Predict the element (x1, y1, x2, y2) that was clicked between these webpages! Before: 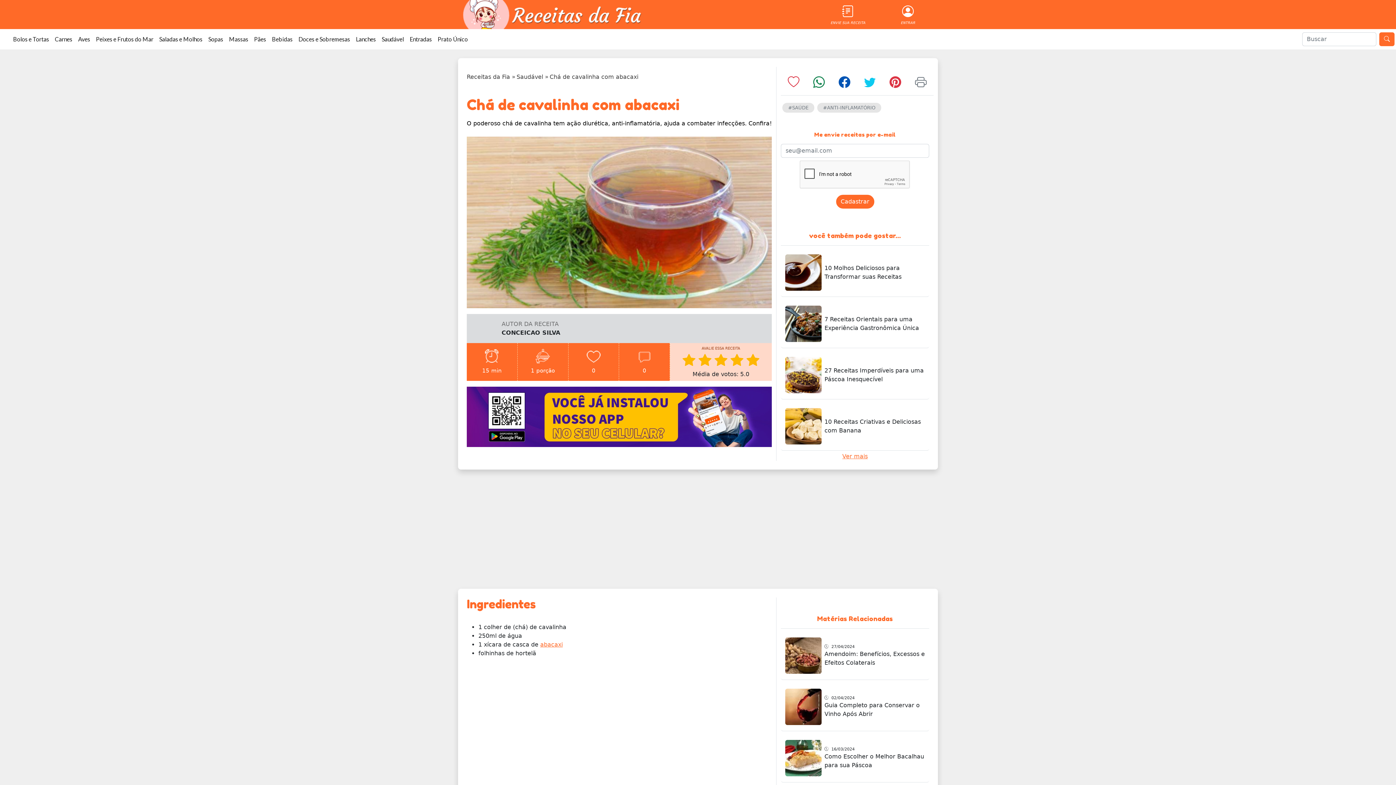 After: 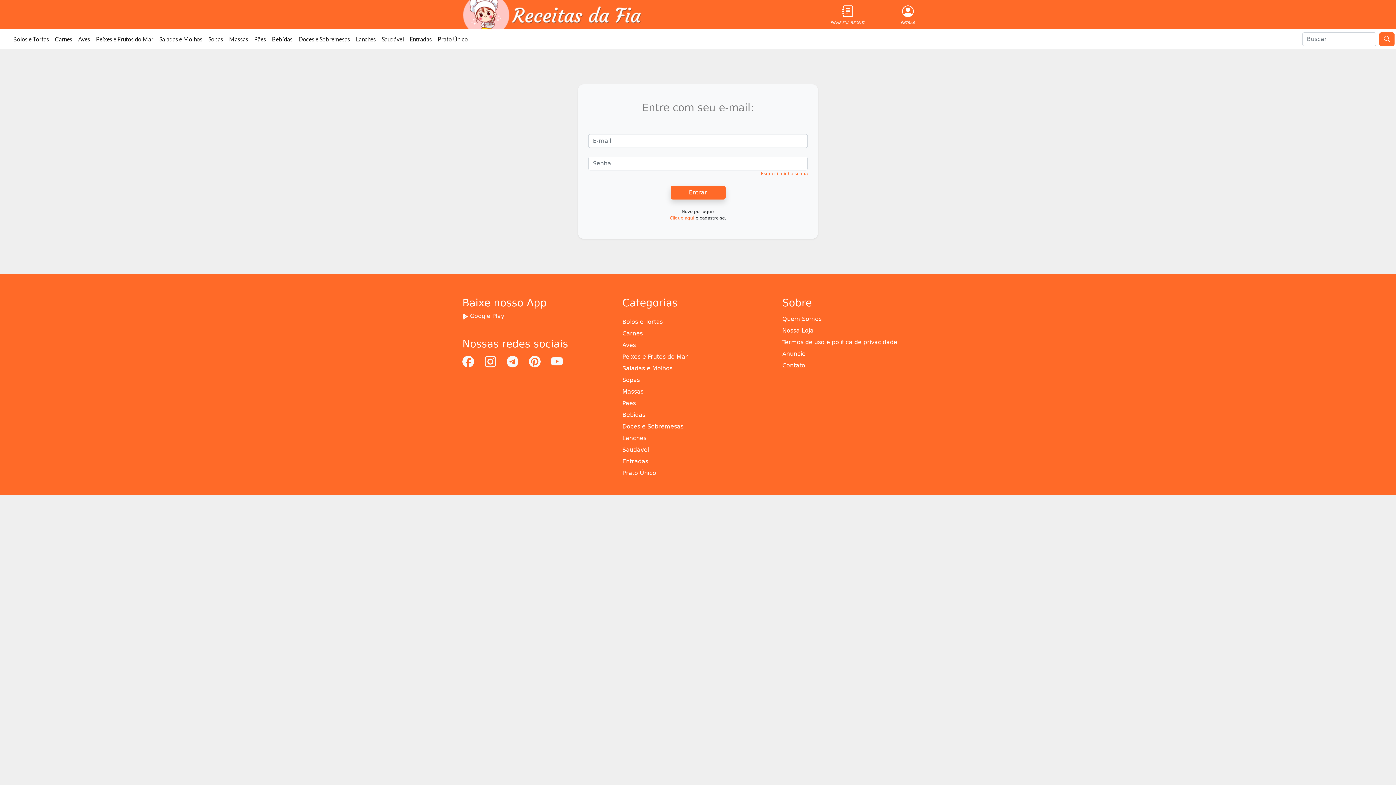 Action: bbox: (788, 81, 799, 88)